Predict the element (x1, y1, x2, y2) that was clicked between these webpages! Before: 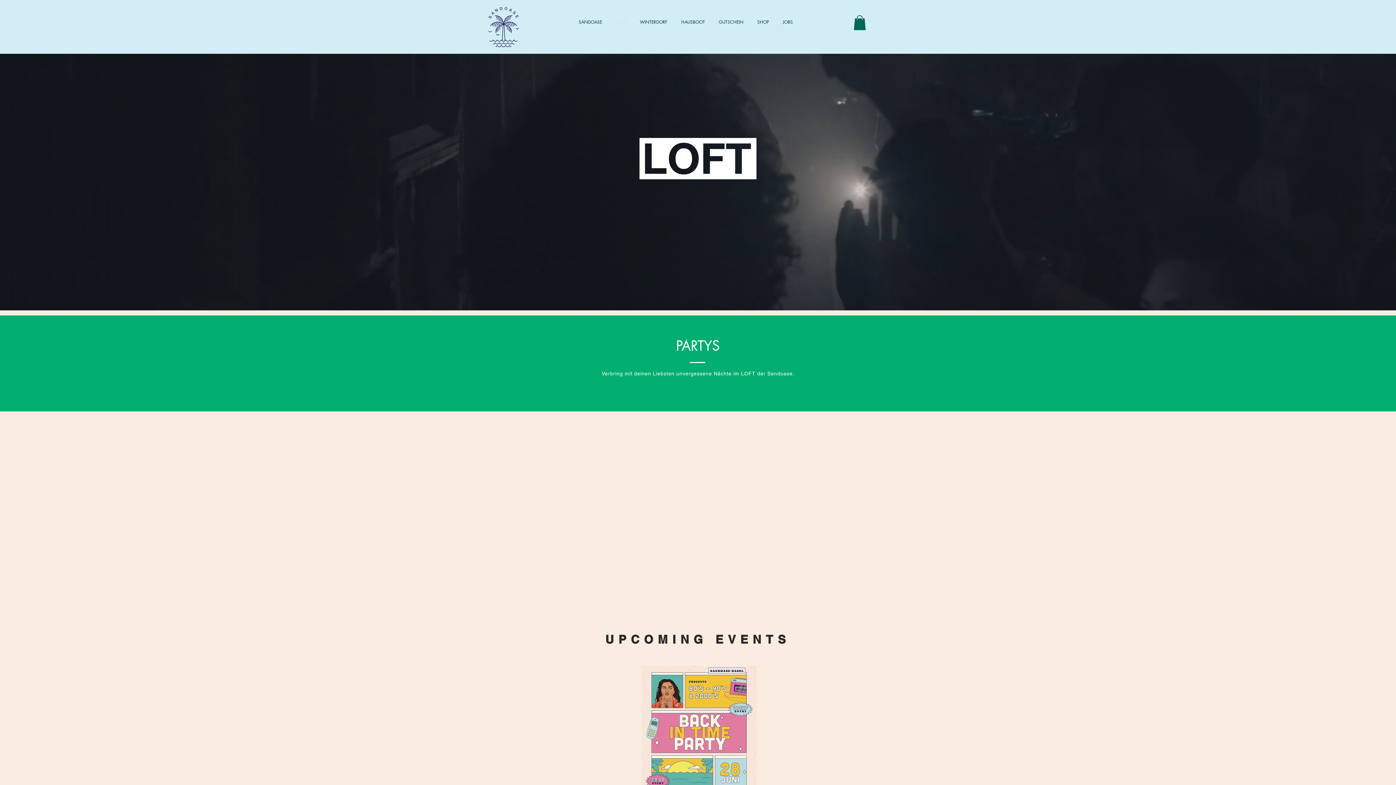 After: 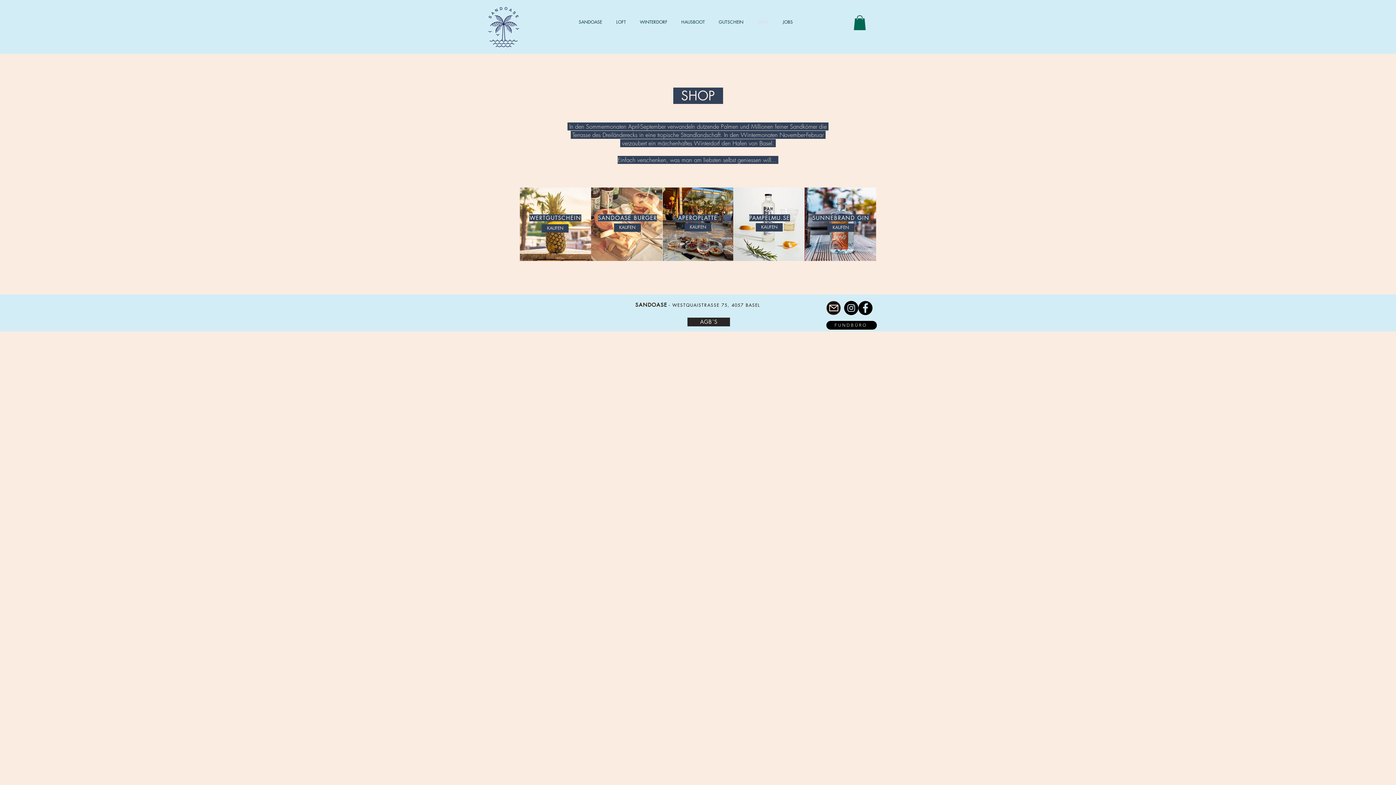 Action: label: SHOP bbox: (752, 17, 777, 26)